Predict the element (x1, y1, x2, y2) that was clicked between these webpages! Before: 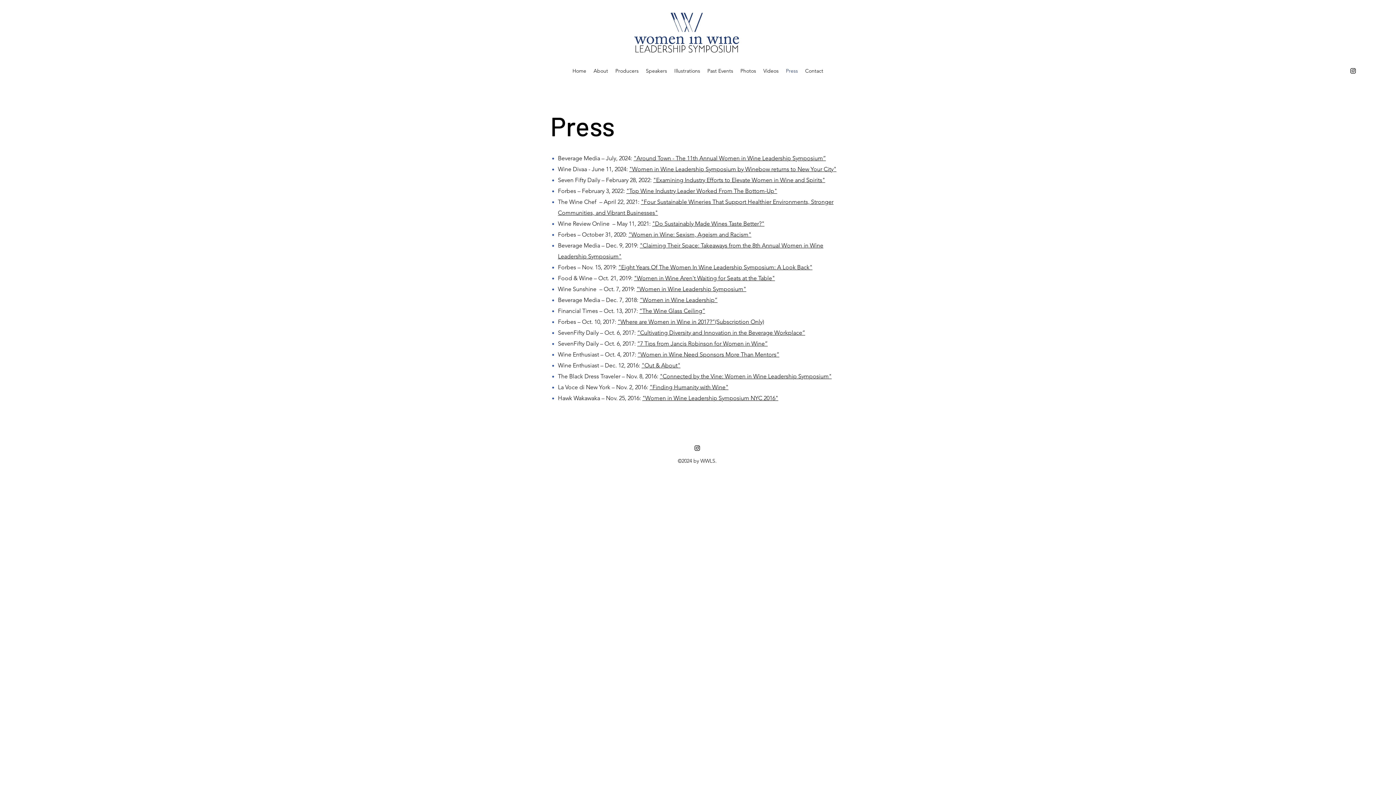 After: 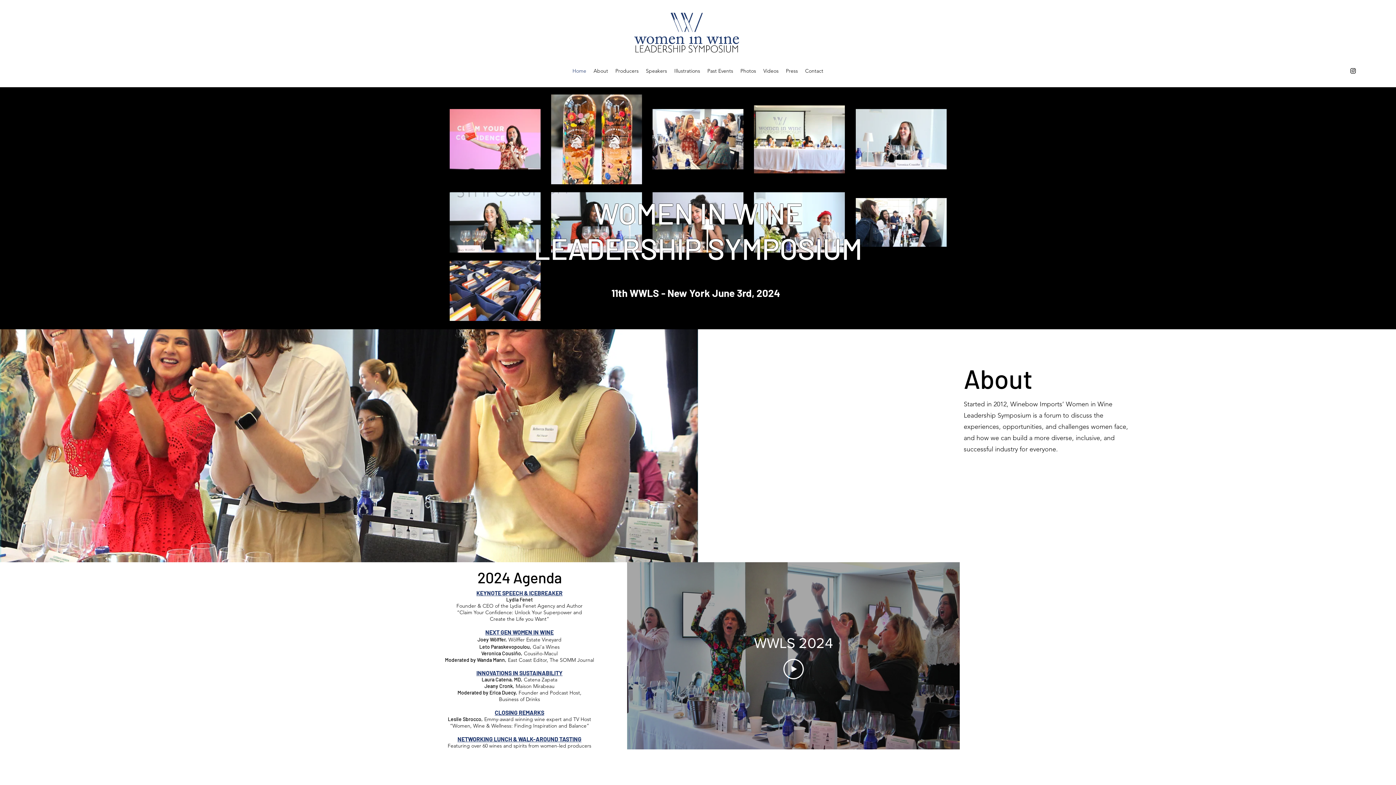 Action: bbox: (634, 12, 740, 53)